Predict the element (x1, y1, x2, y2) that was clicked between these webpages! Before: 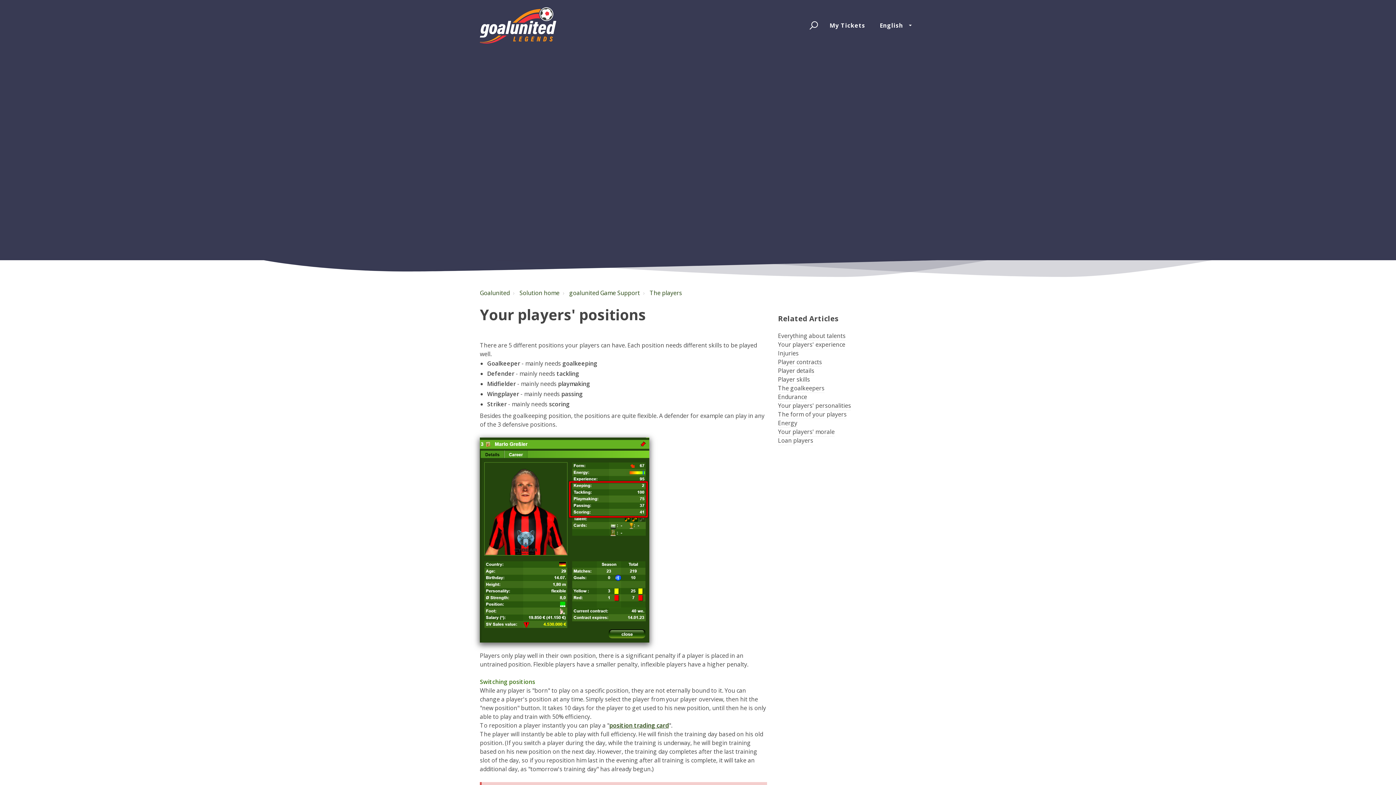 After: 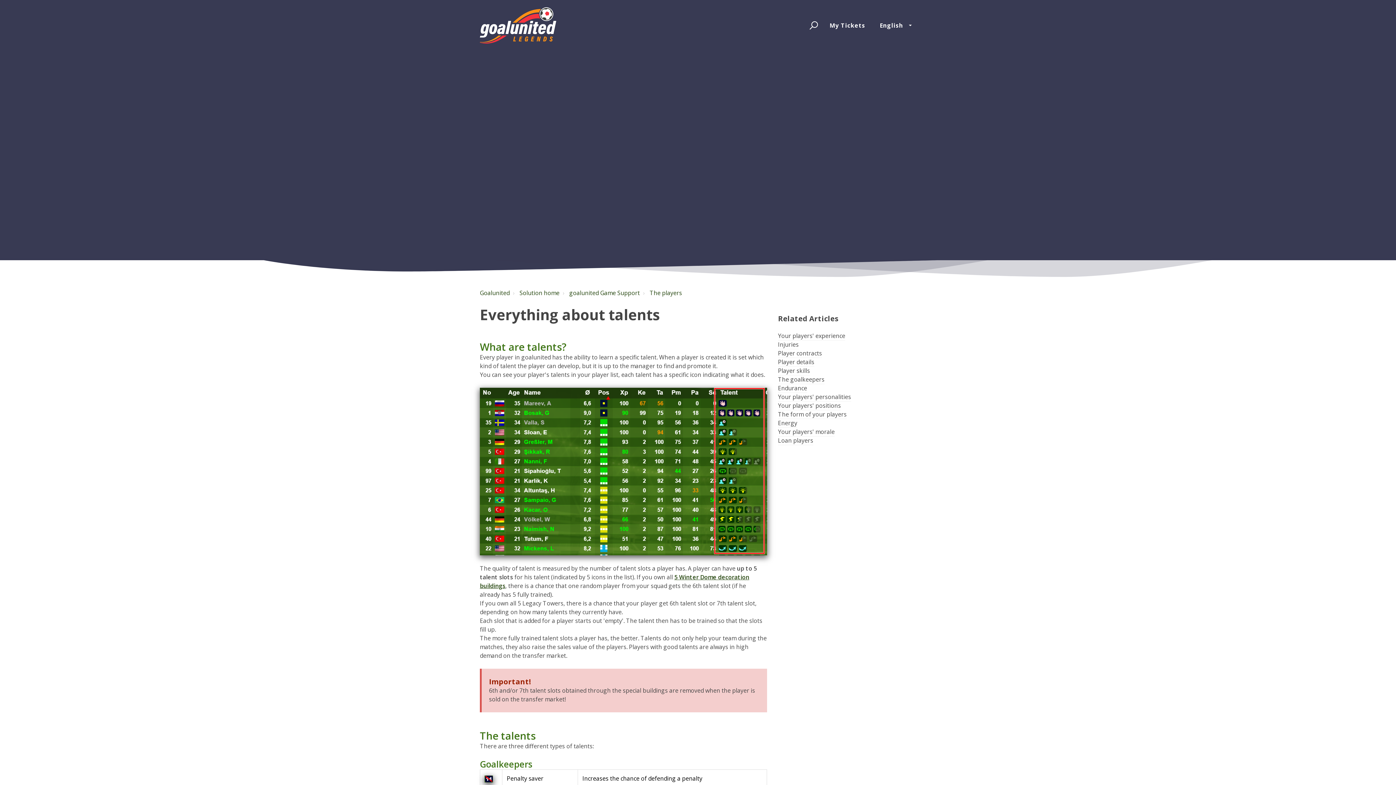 Action: label: Everything about talents bbox: (778, 332, 845, 340)